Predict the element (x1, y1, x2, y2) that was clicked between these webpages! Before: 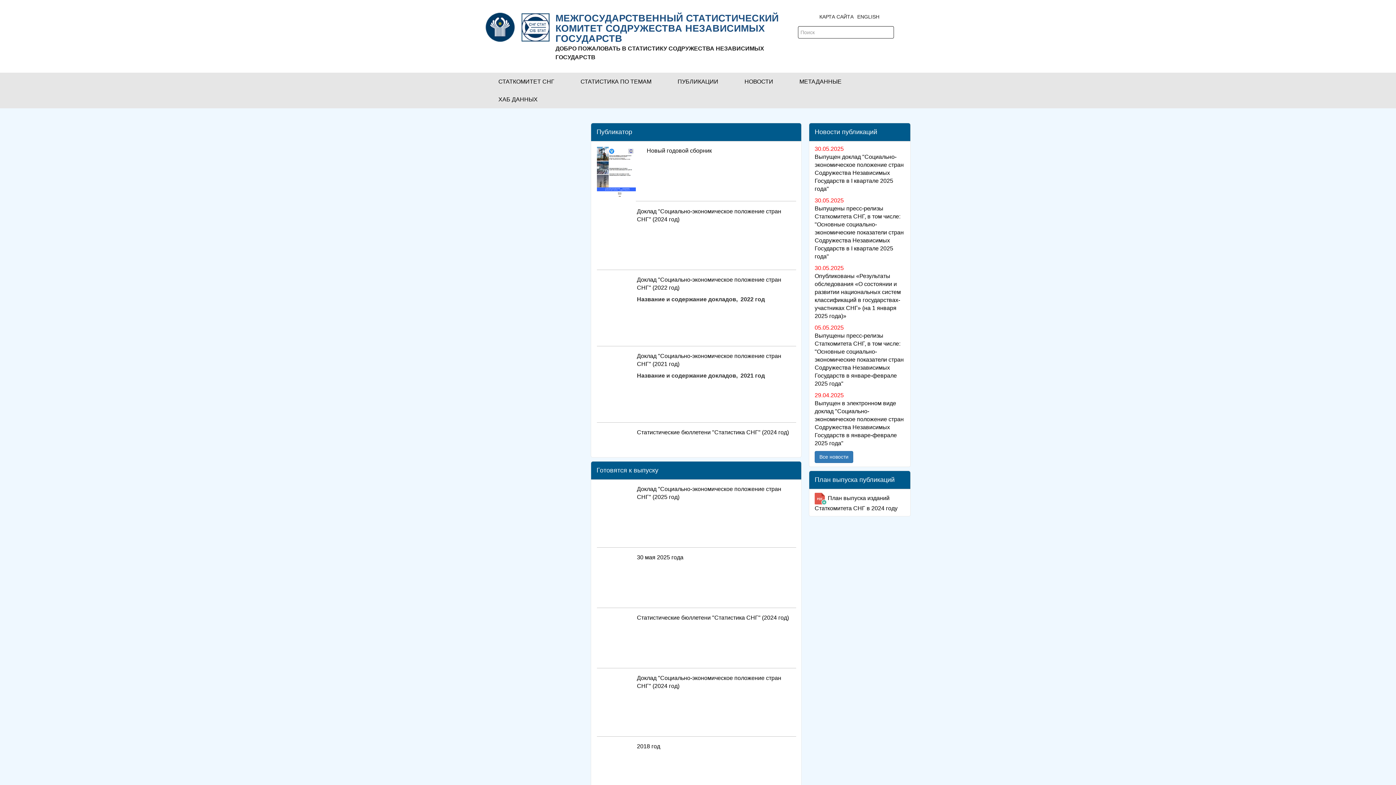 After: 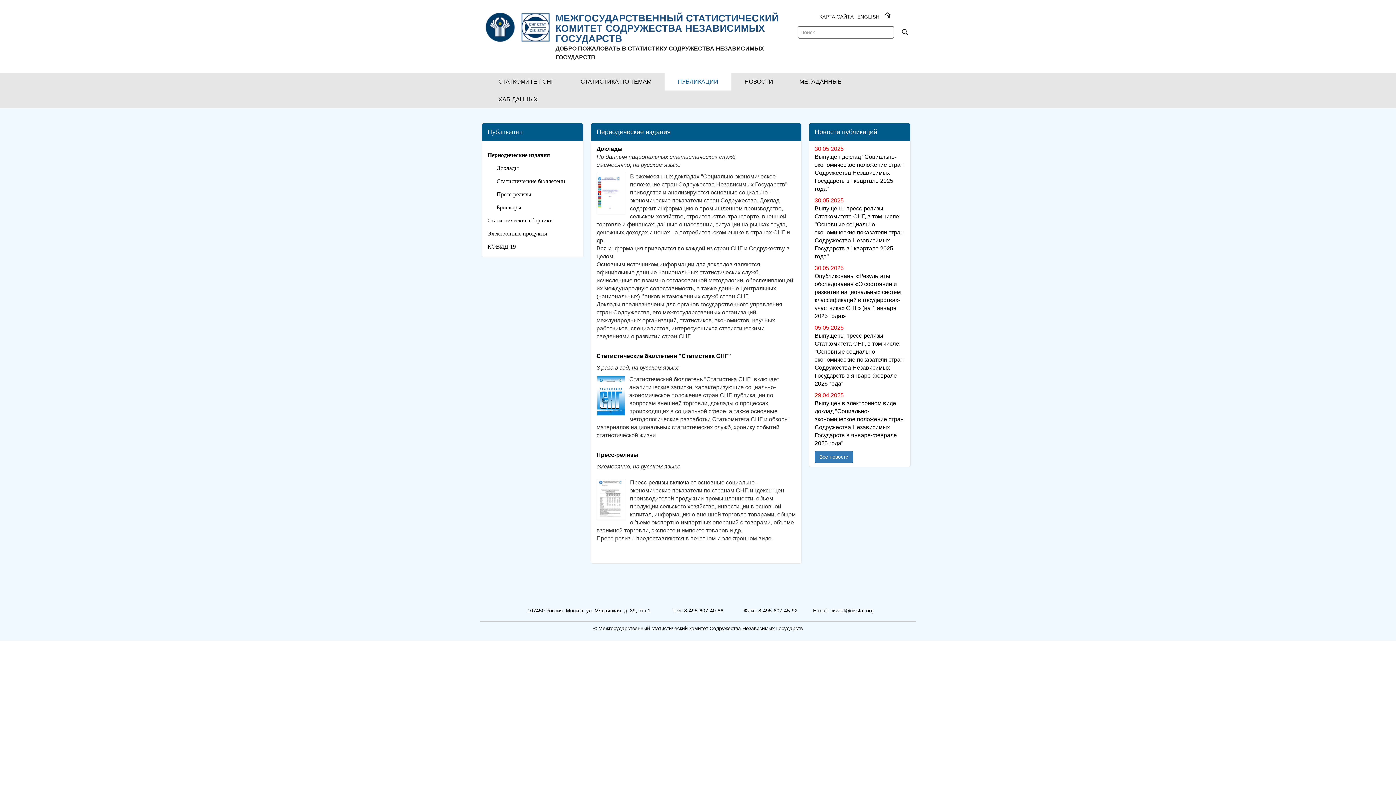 Action: label: ПУБЛИКАЦИИ bbox: (664, 72, 731, 90)